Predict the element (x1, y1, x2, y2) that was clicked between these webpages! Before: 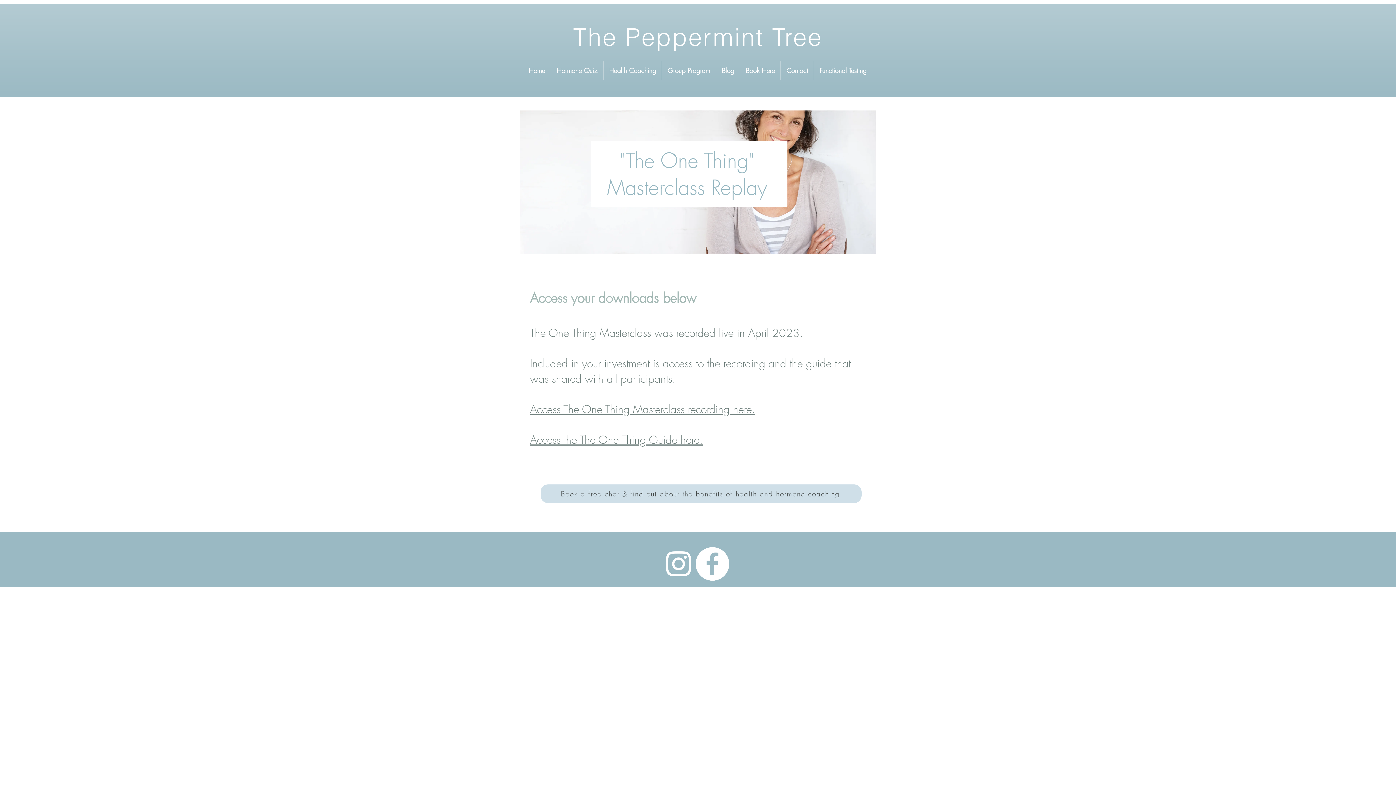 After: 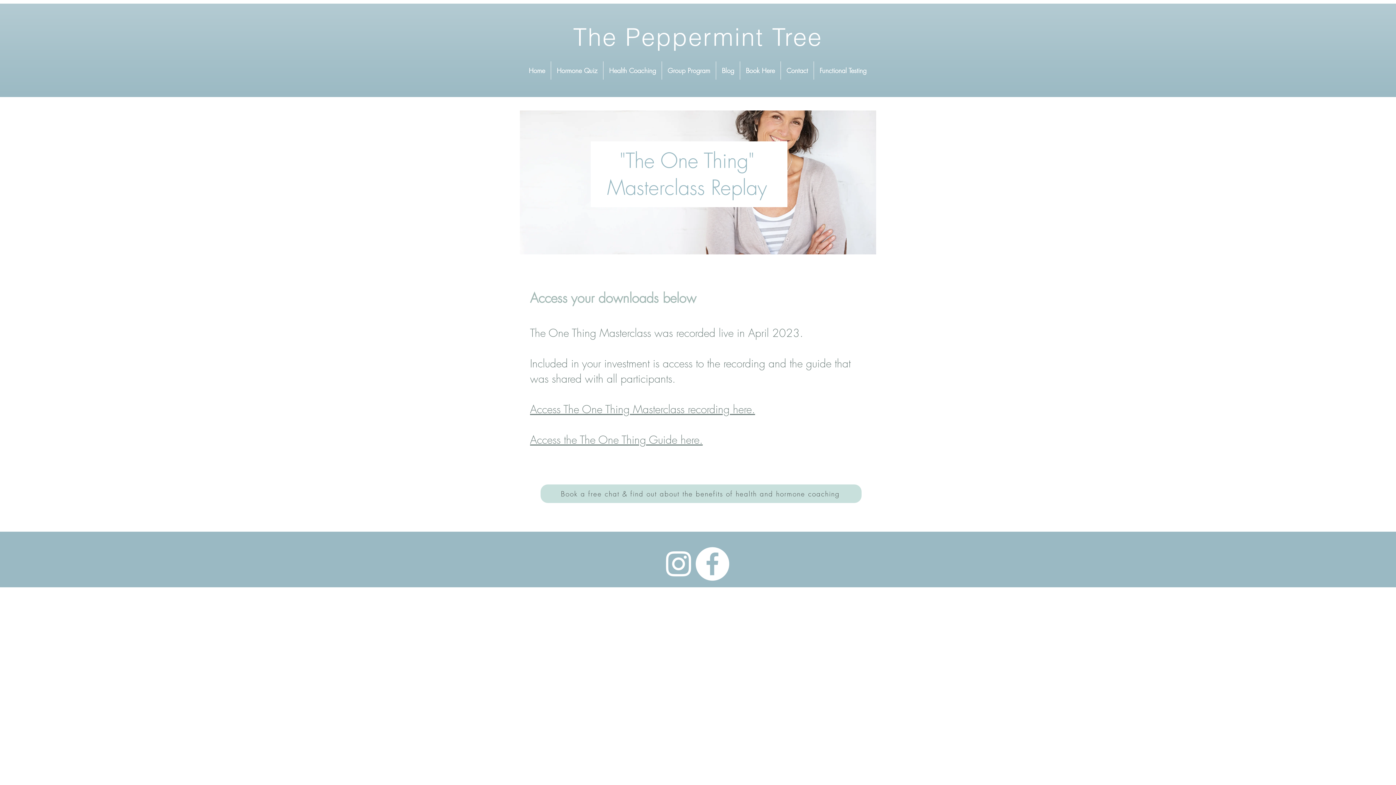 Action: bbox: (540, 484, 861, 503) label: Book a free chat & find out about the benefits of health and hormone coaching